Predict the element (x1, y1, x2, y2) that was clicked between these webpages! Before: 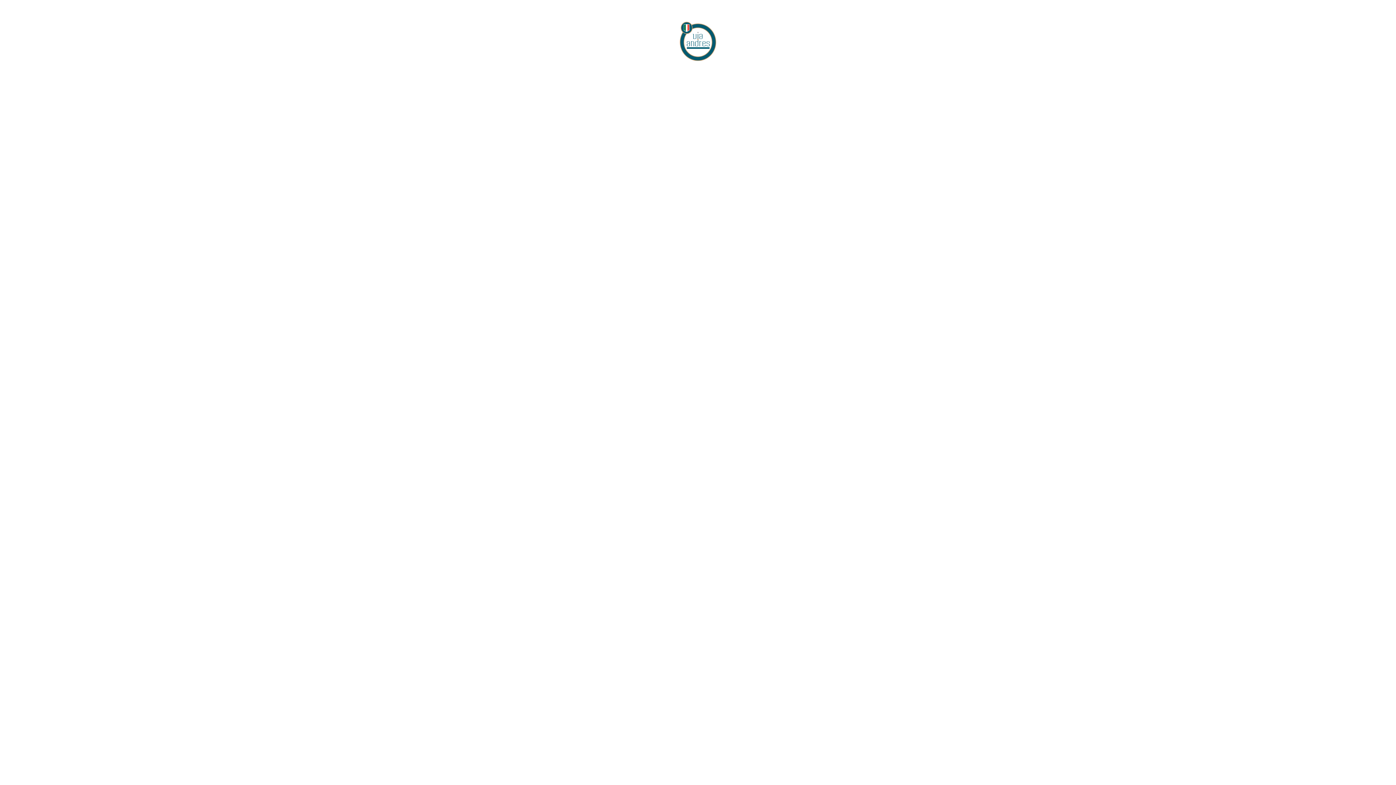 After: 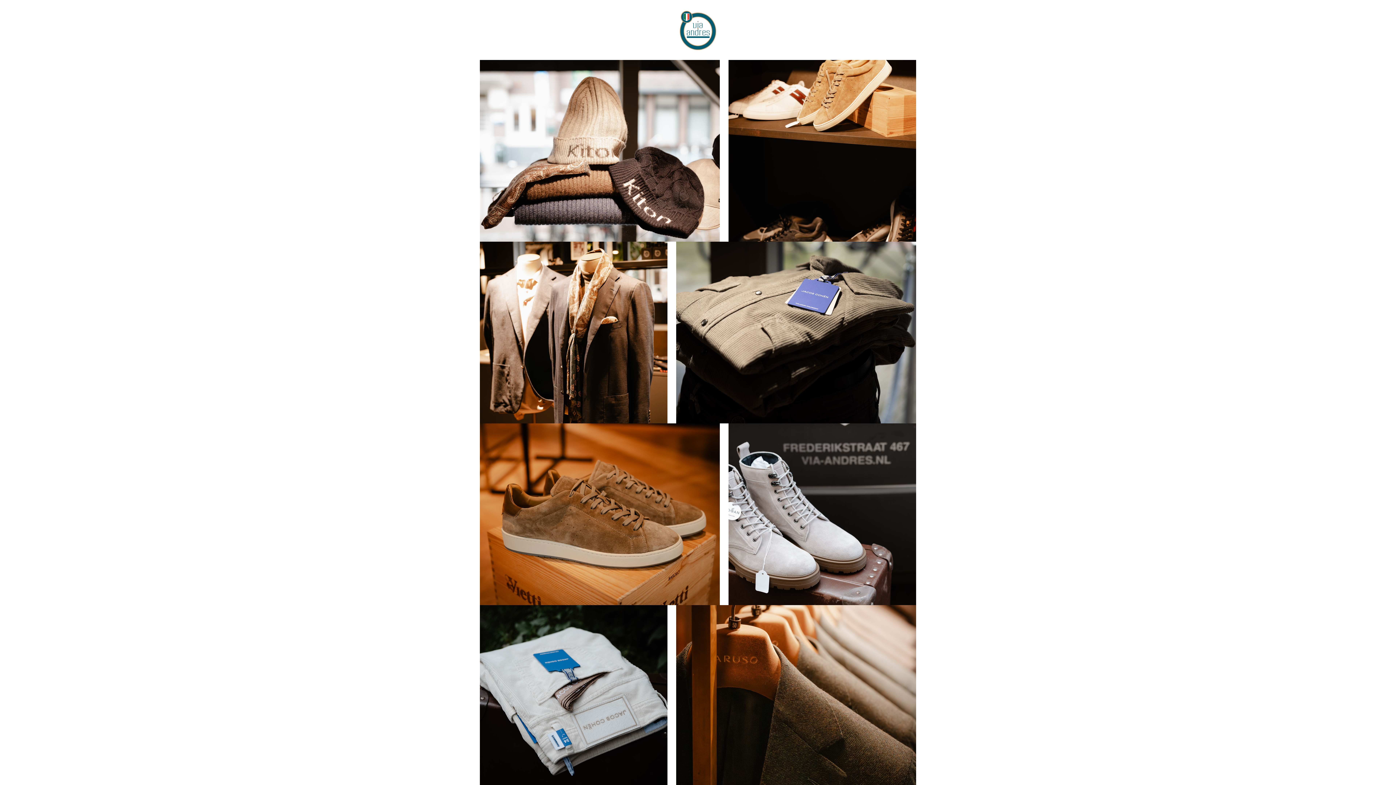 Action: bbox: (94, 18, 129, 32) label: LOOKBOOK